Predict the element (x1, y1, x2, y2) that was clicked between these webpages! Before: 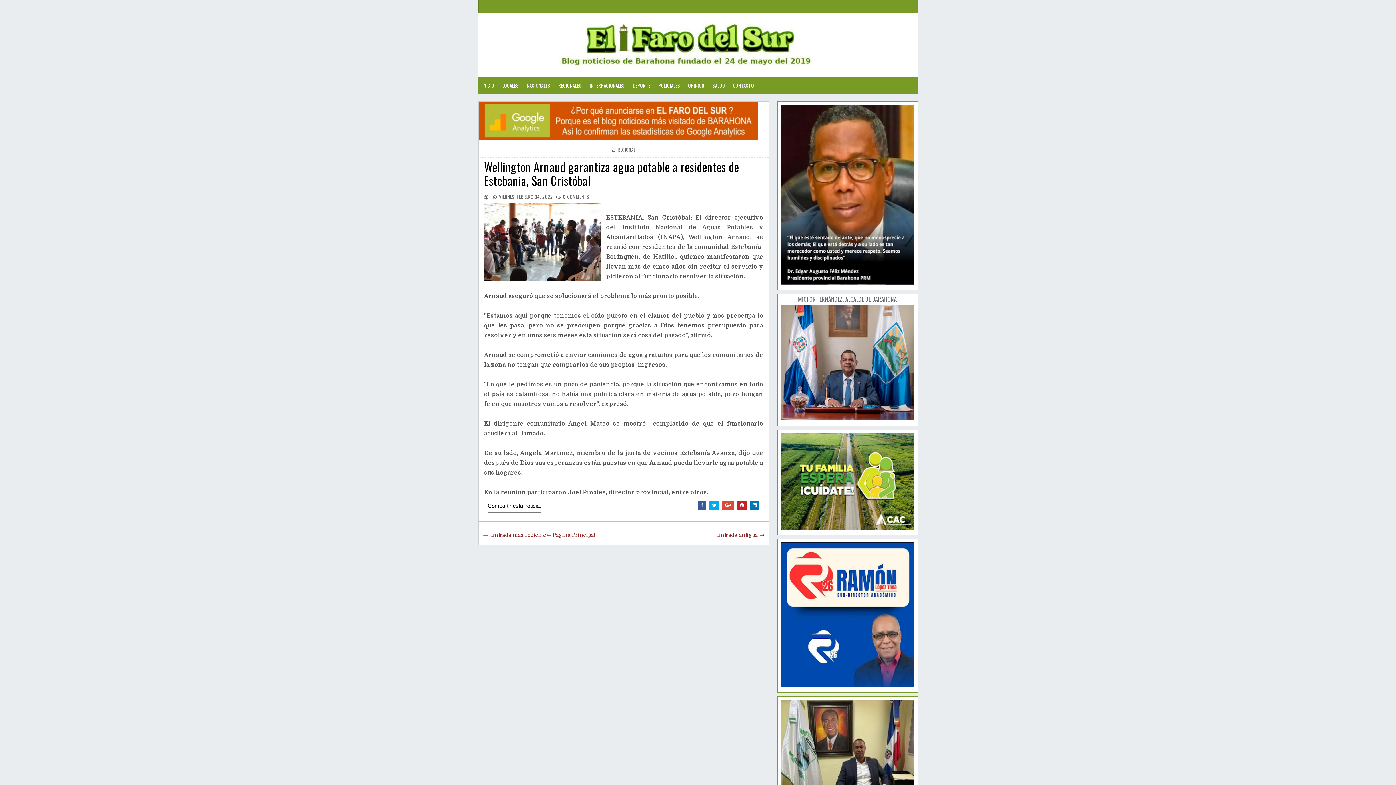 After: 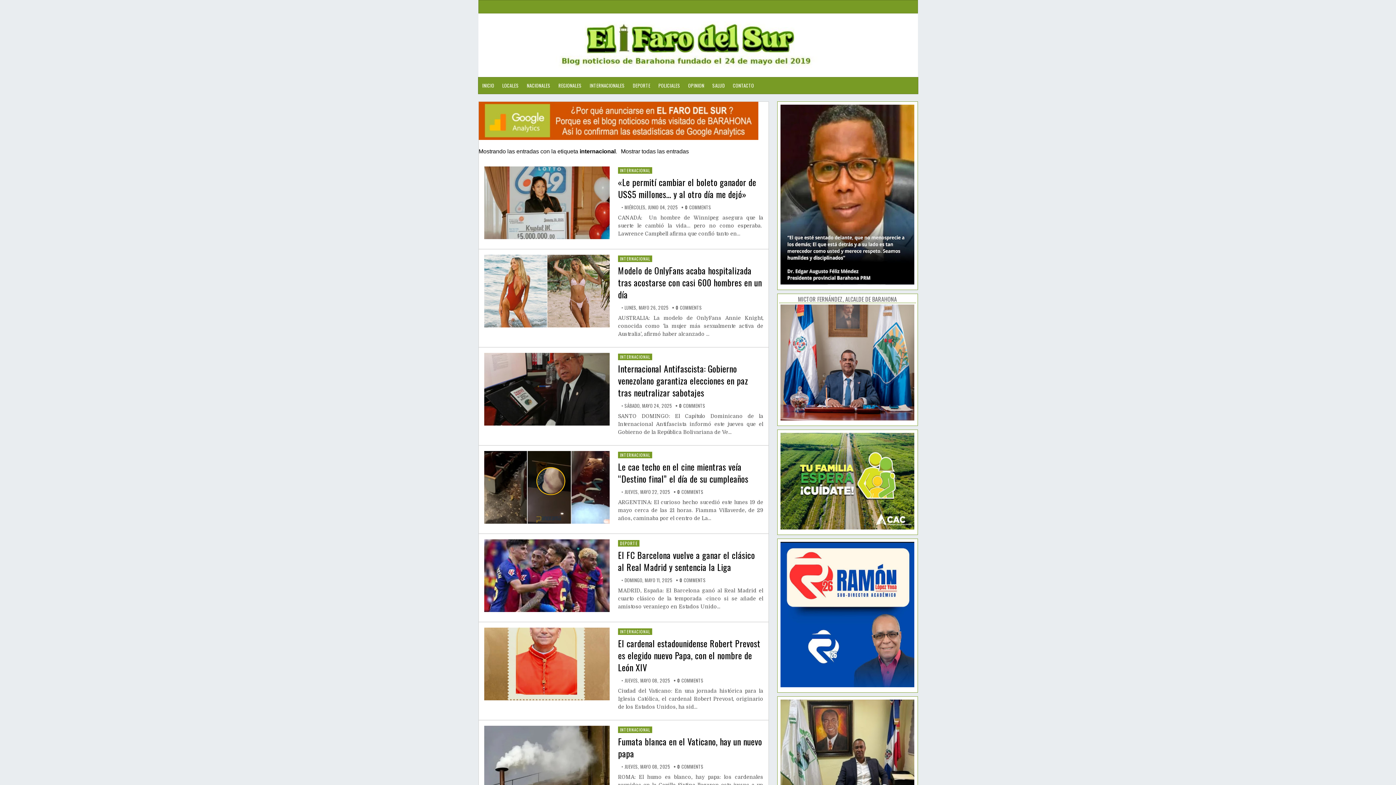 Action: bbox: (585, 77, 628, 93) label: INTERNACIONALES